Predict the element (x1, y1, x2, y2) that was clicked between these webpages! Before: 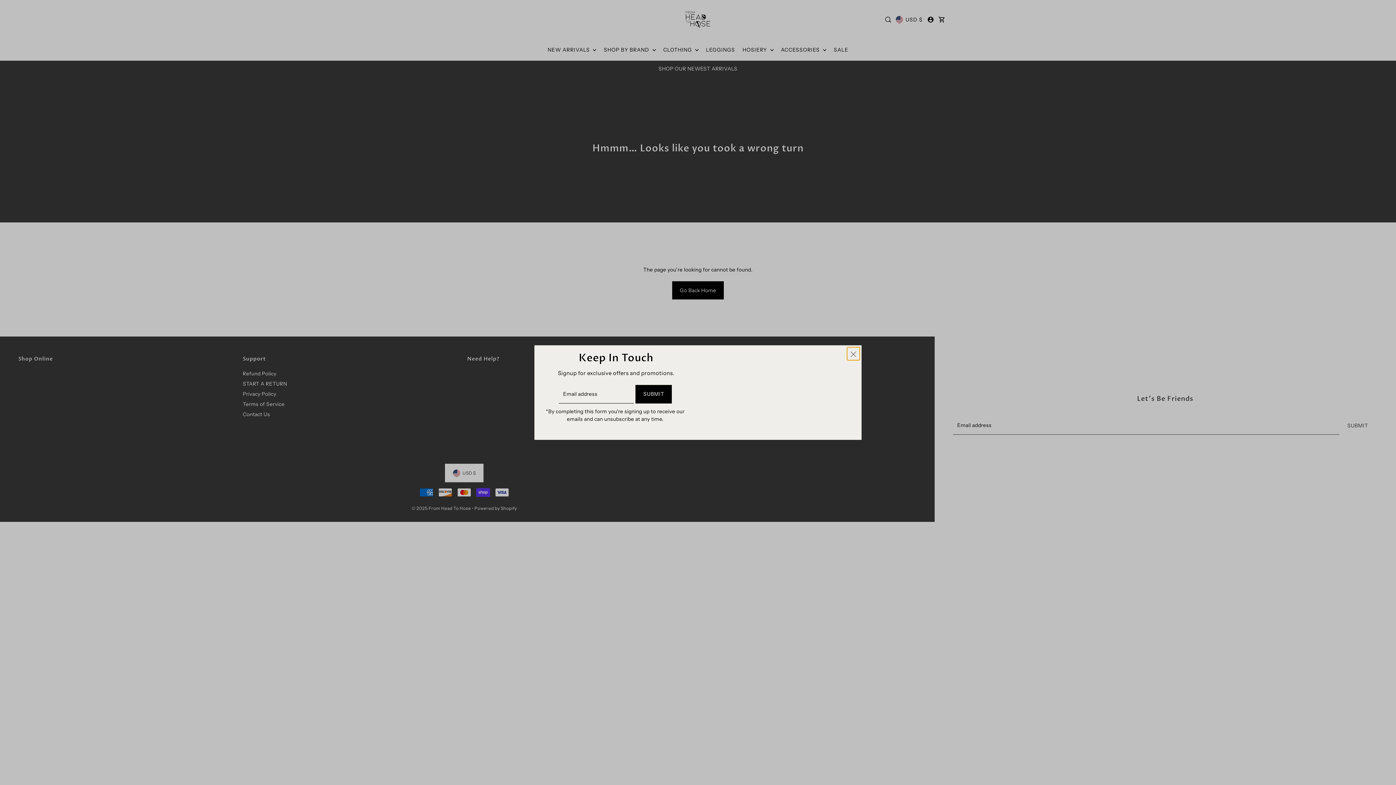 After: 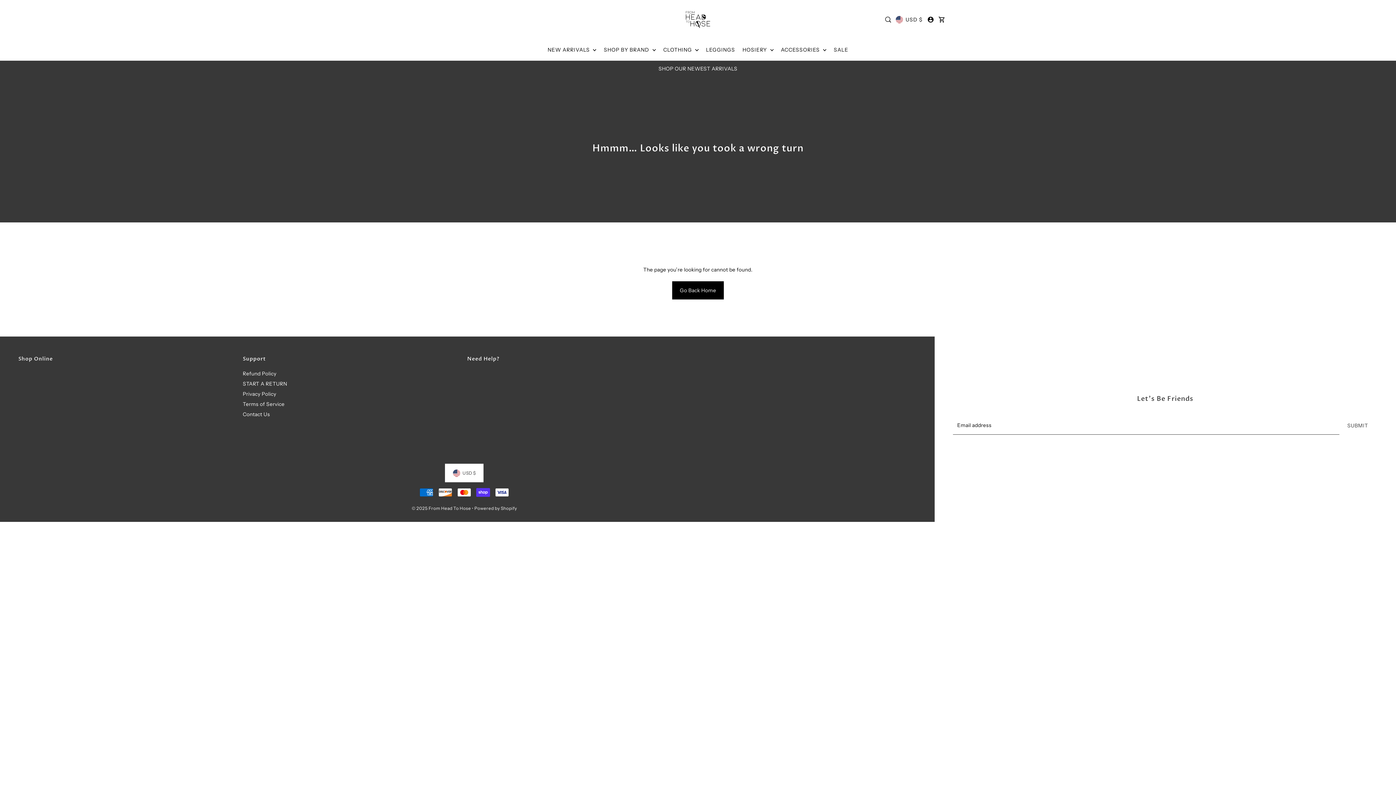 Action: label: Close popup bbox: (847, 347, 860, 360)